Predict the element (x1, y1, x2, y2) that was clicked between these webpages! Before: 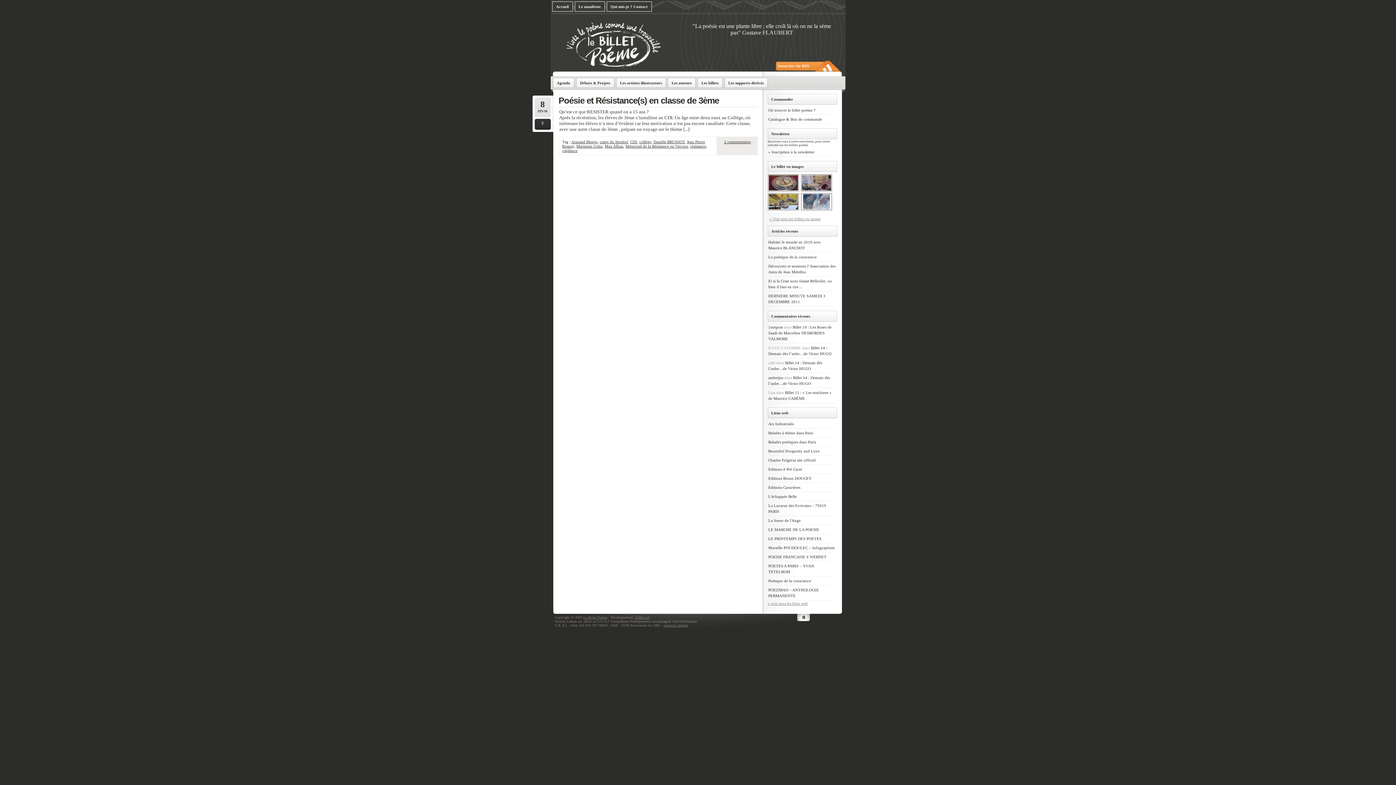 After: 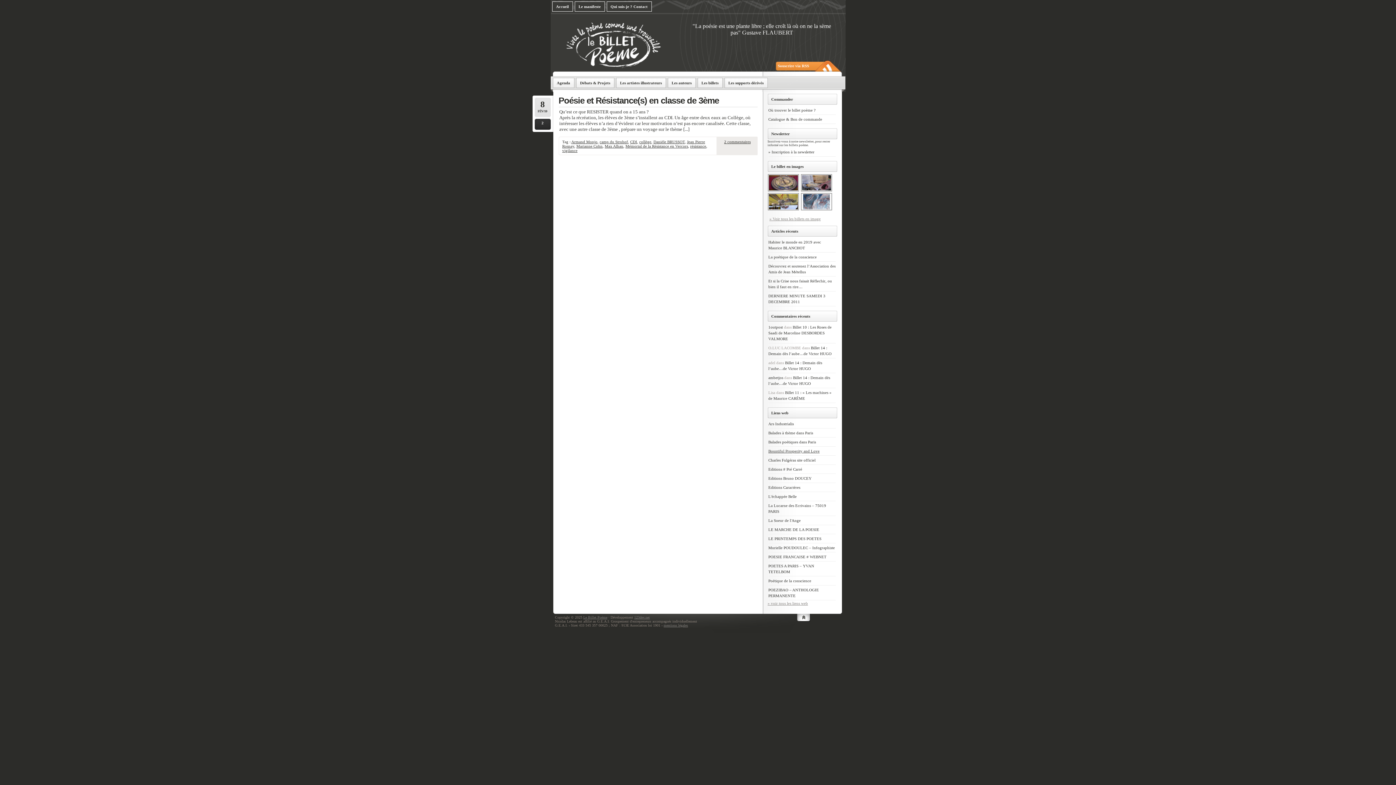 Action: label: Bountiful Prosperity and Love bbox: (768, 449, 819, 453)